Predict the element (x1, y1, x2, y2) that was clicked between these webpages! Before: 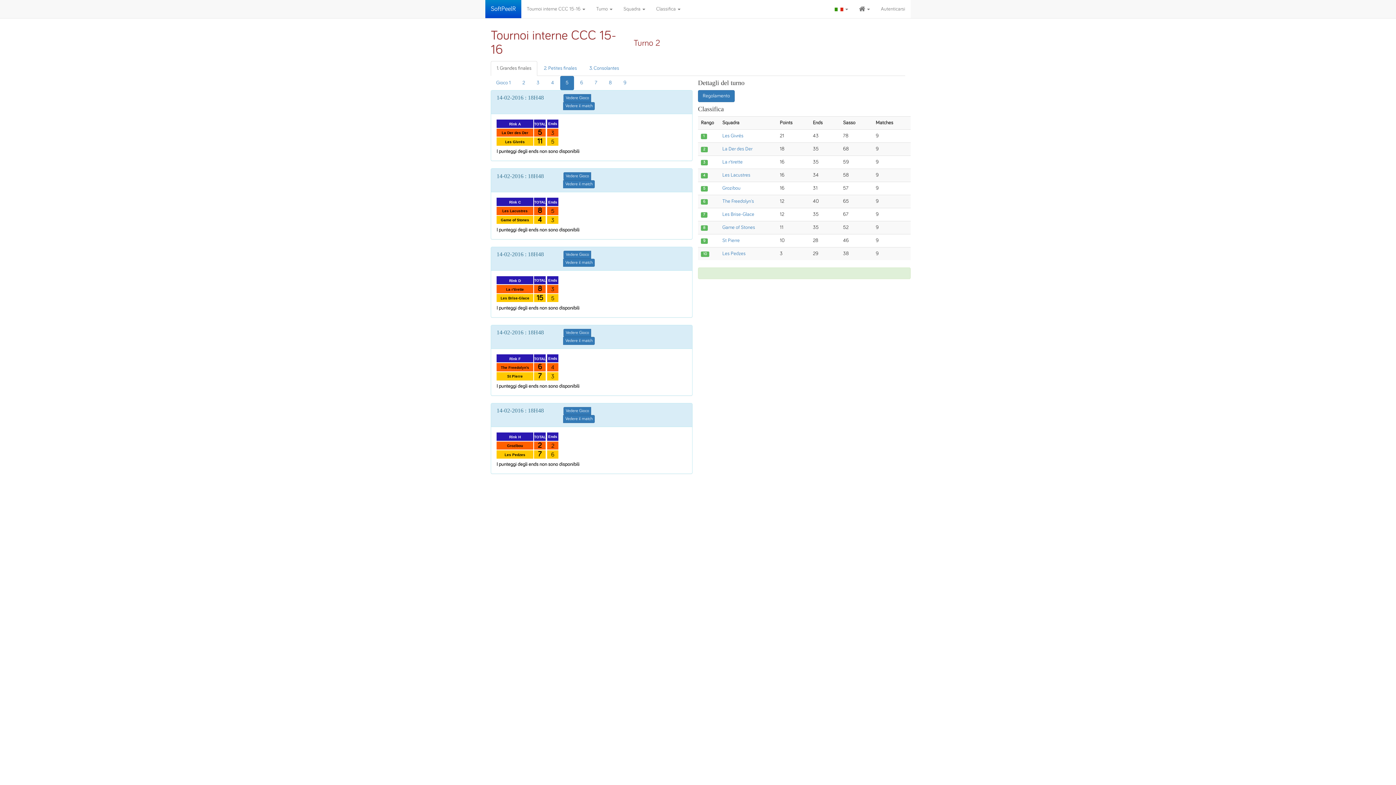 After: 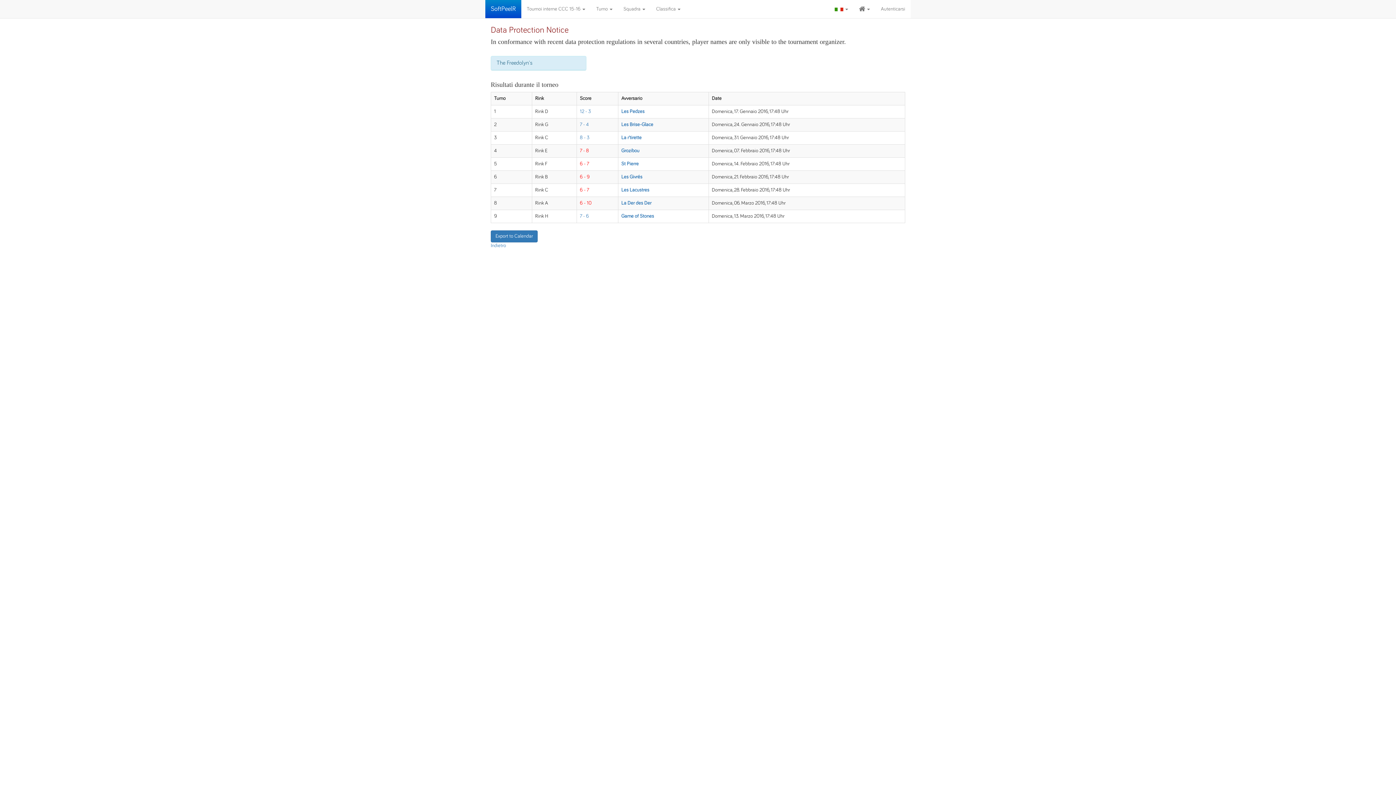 Action: label: The Freedolyn's bbox: (722, 198, 754, 204)